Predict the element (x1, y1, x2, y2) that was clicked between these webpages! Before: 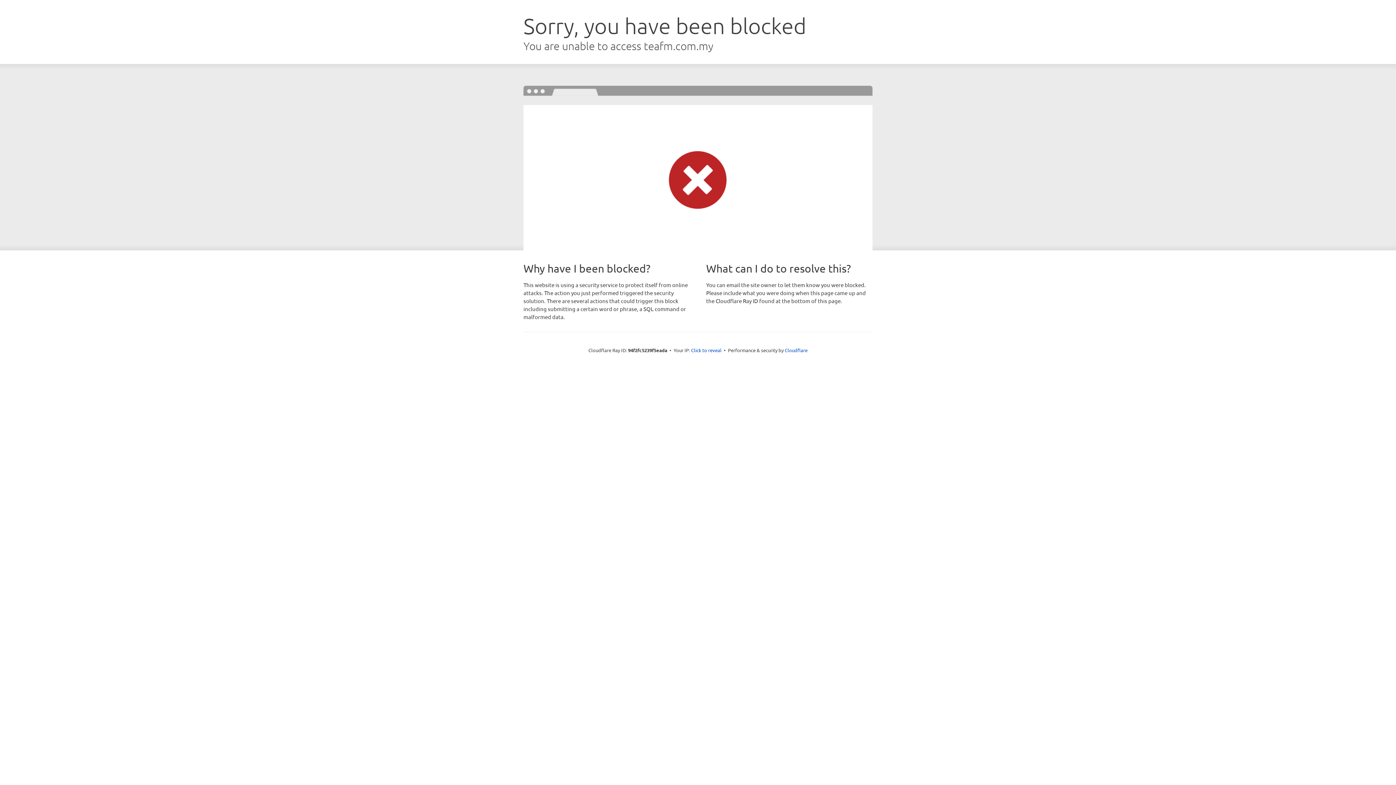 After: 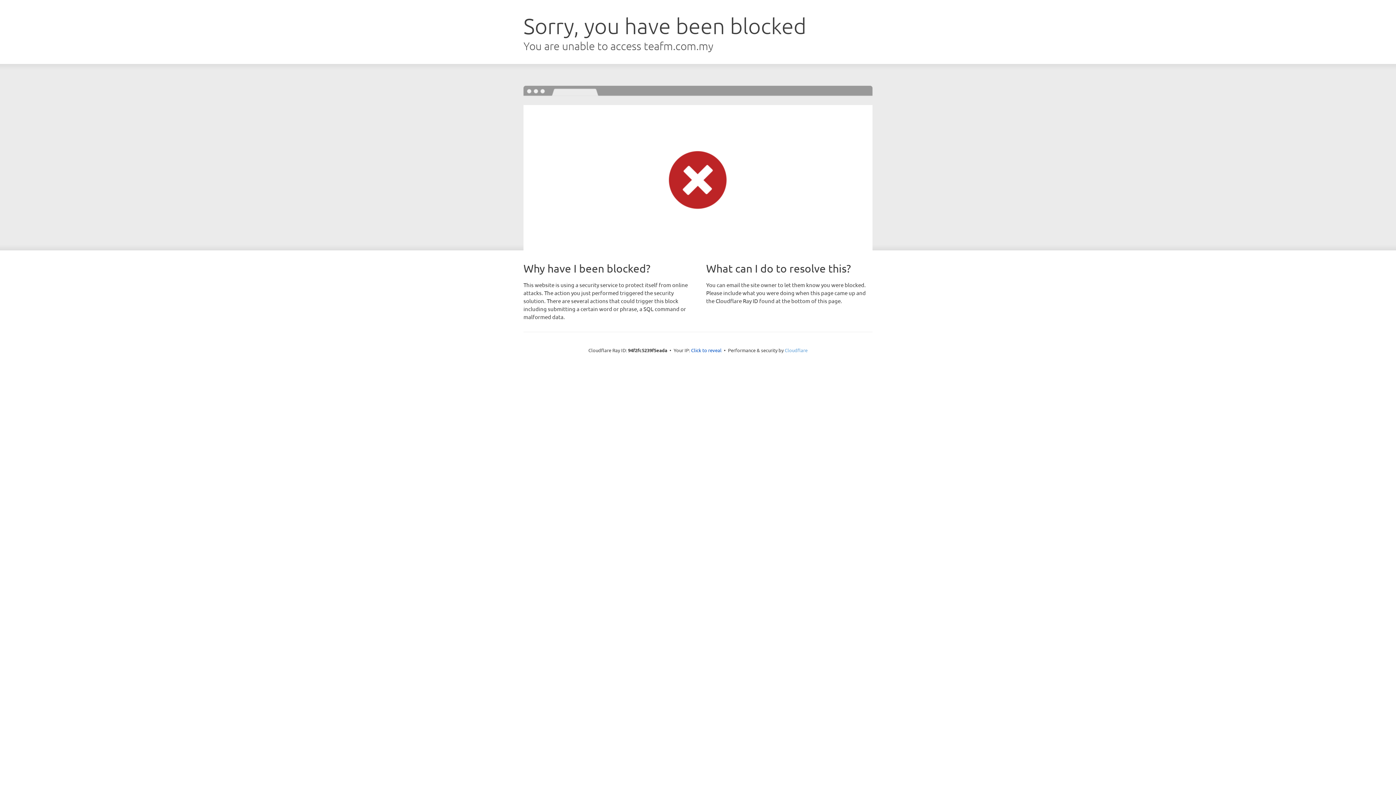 Action: label: Cloudflare bbox: (784, 347, 807, 353)